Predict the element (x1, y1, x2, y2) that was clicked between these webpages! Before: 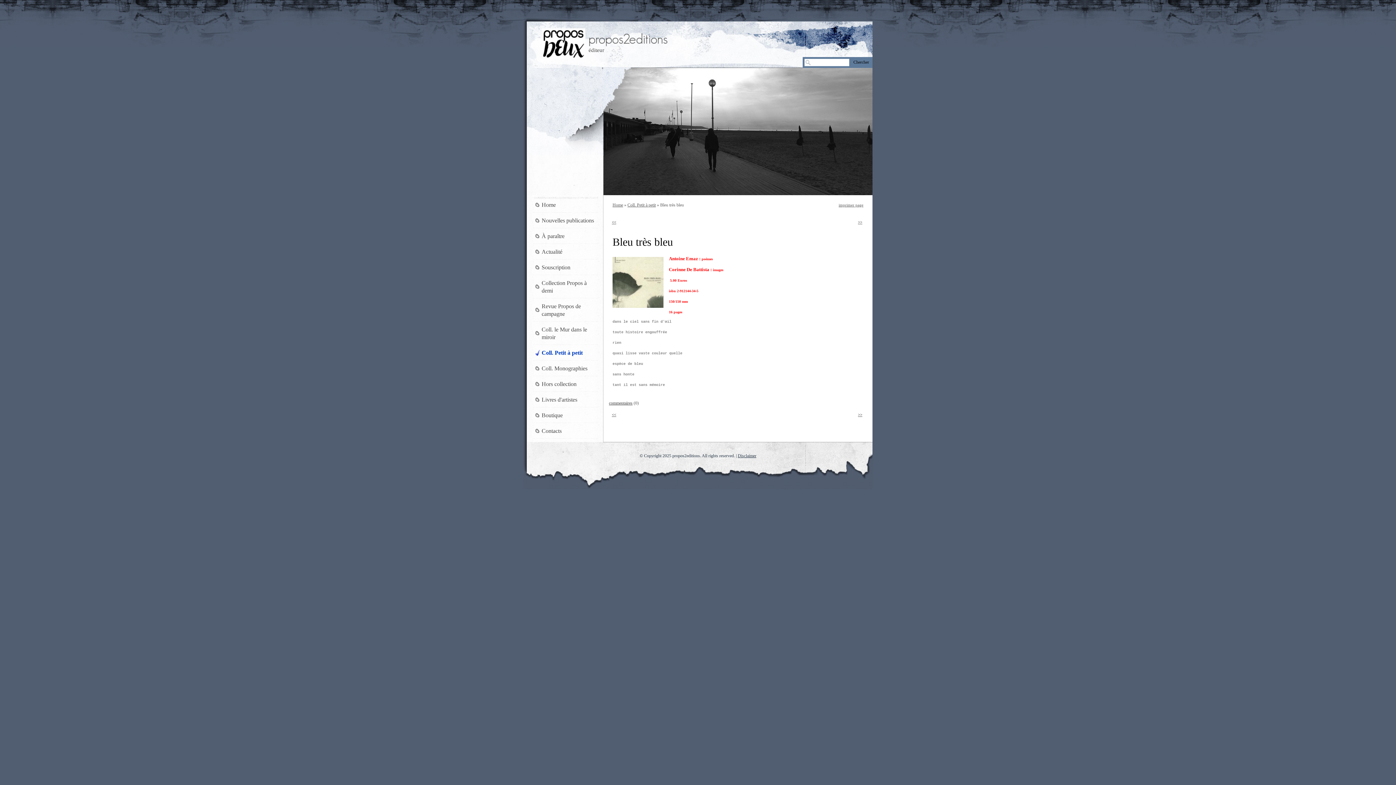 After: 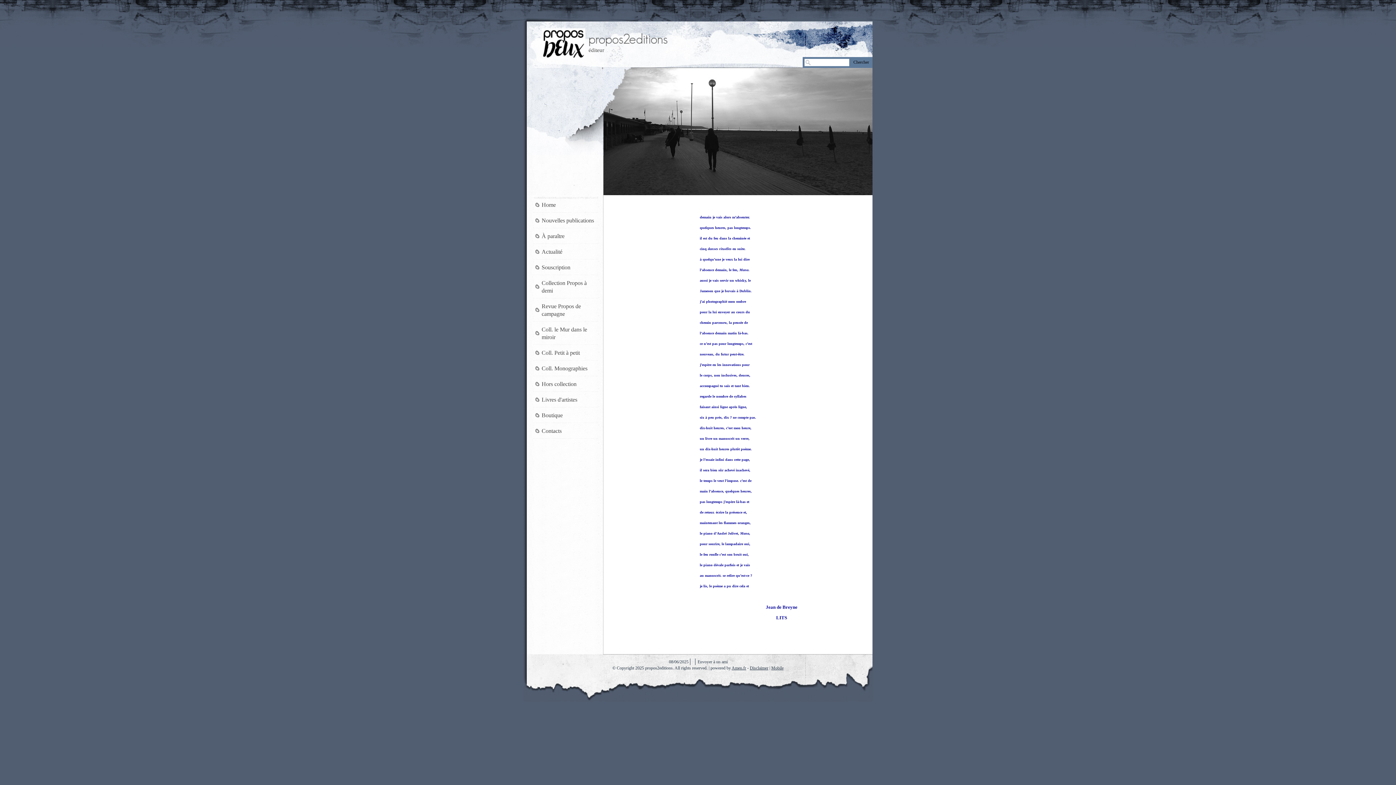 Action: label: Home bbox: (523, 197, 603, 212)